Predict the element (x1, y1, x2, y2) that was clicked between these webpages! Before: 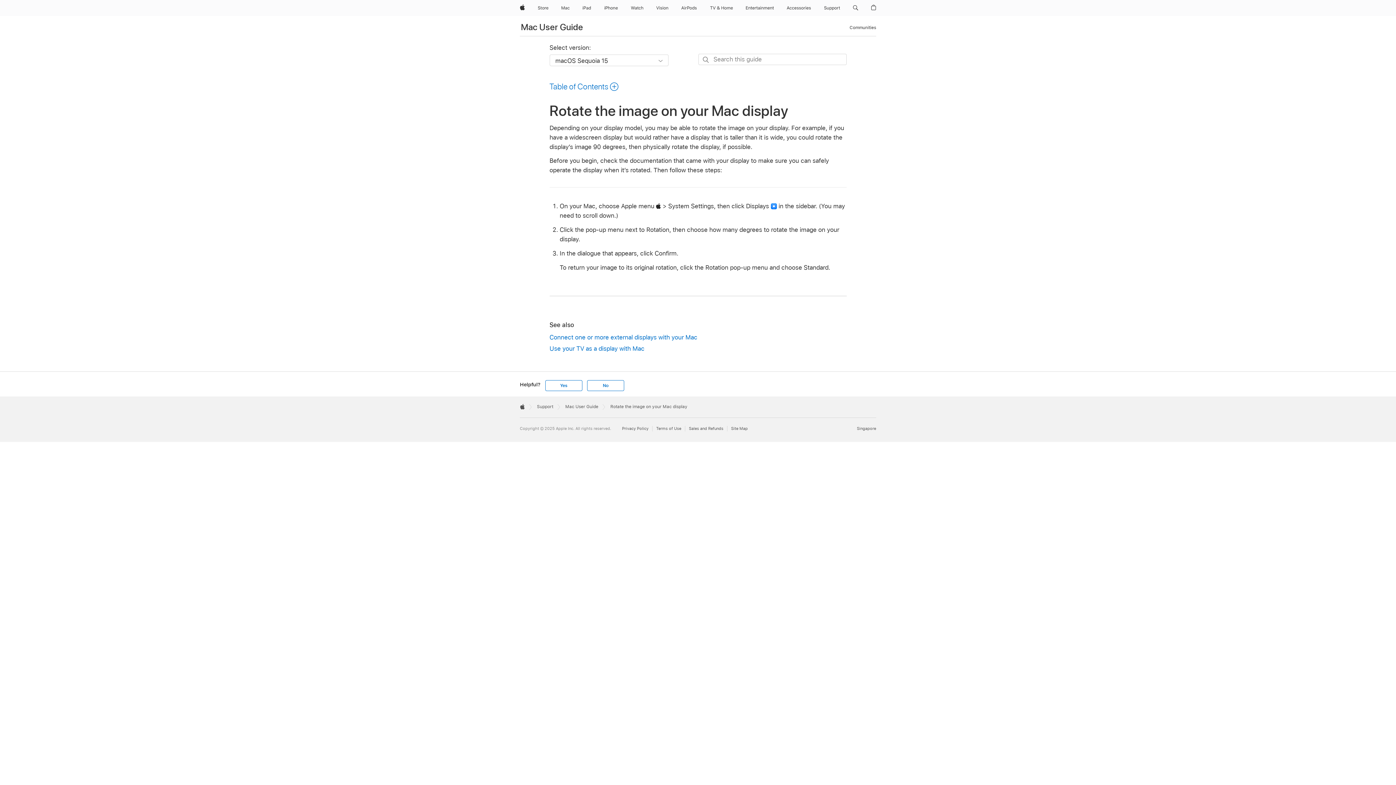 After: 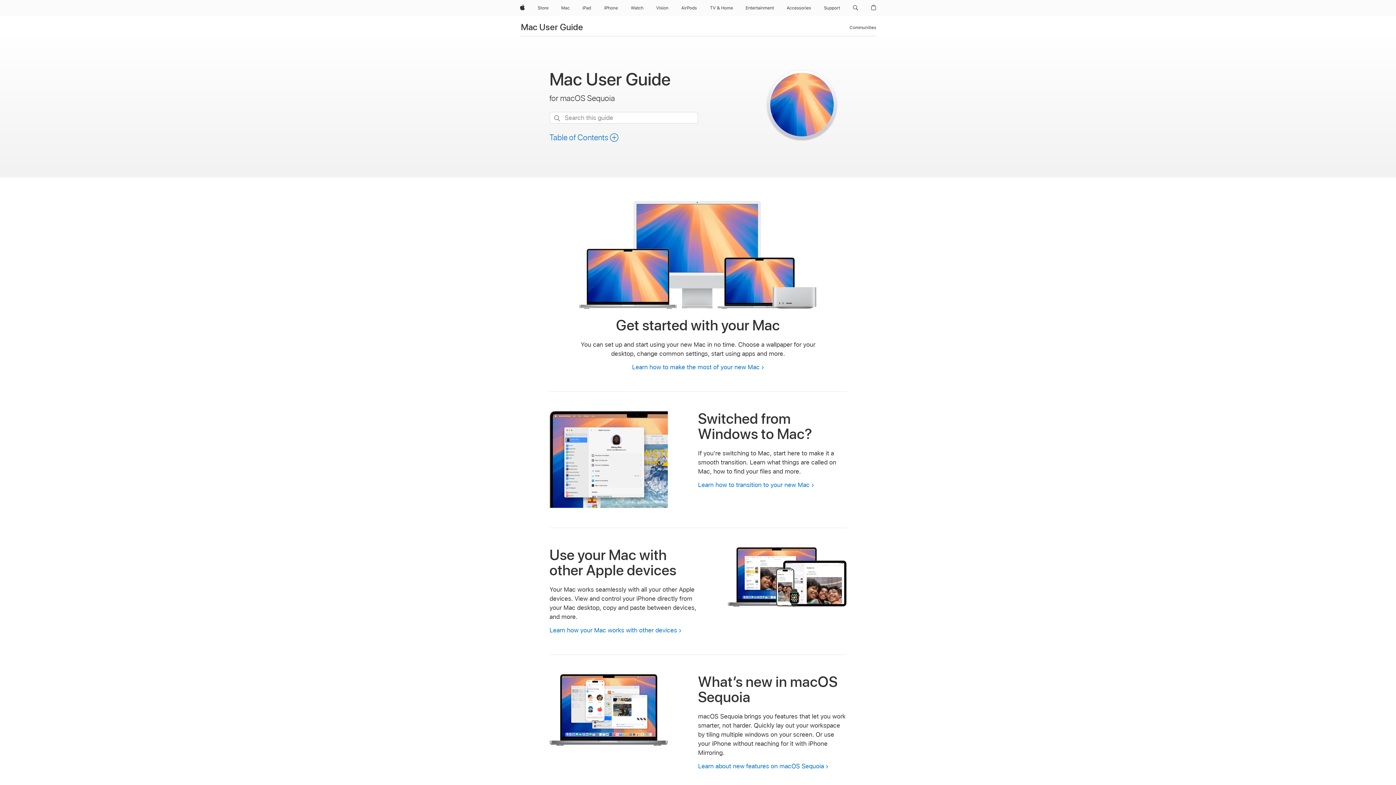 Action: label: Mac User Guide bbox: (521, 21, 583, 32)